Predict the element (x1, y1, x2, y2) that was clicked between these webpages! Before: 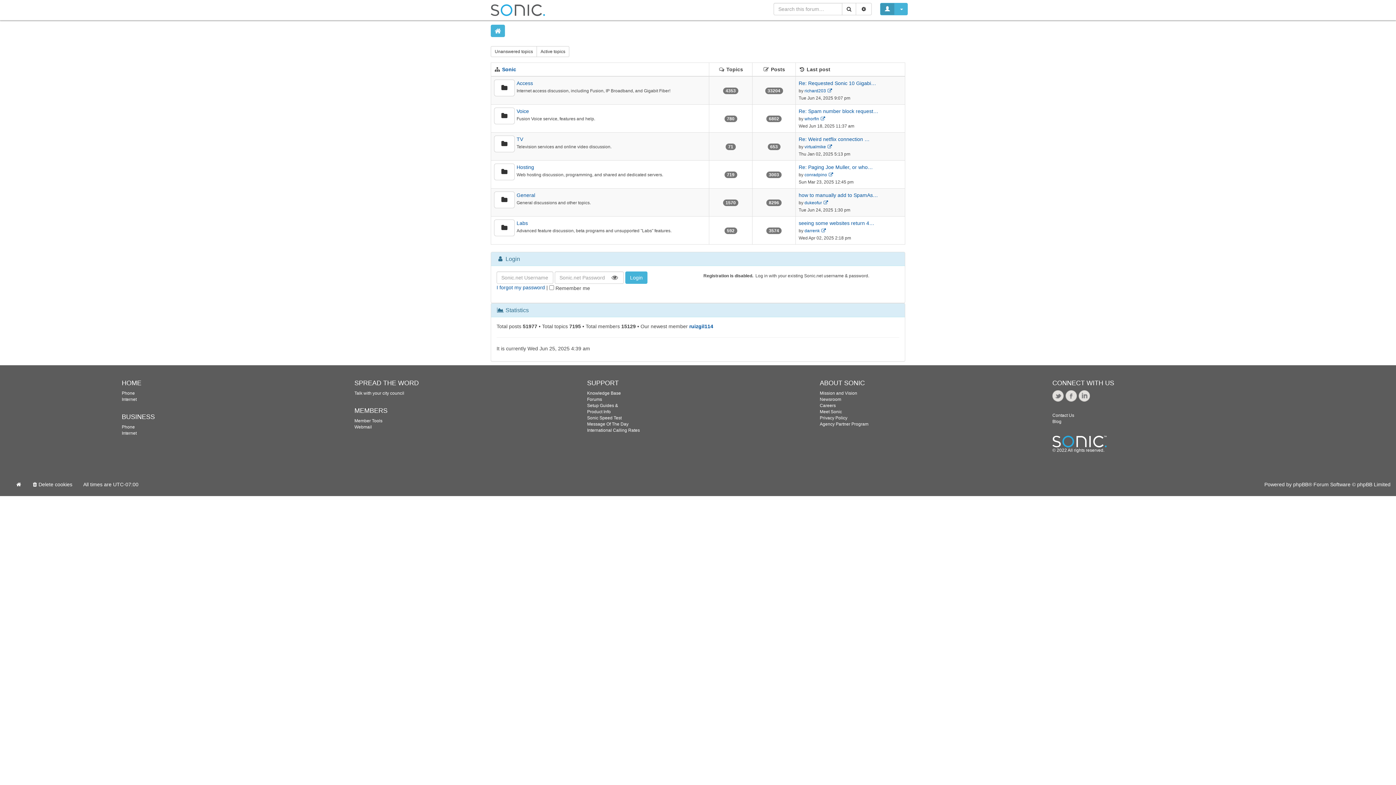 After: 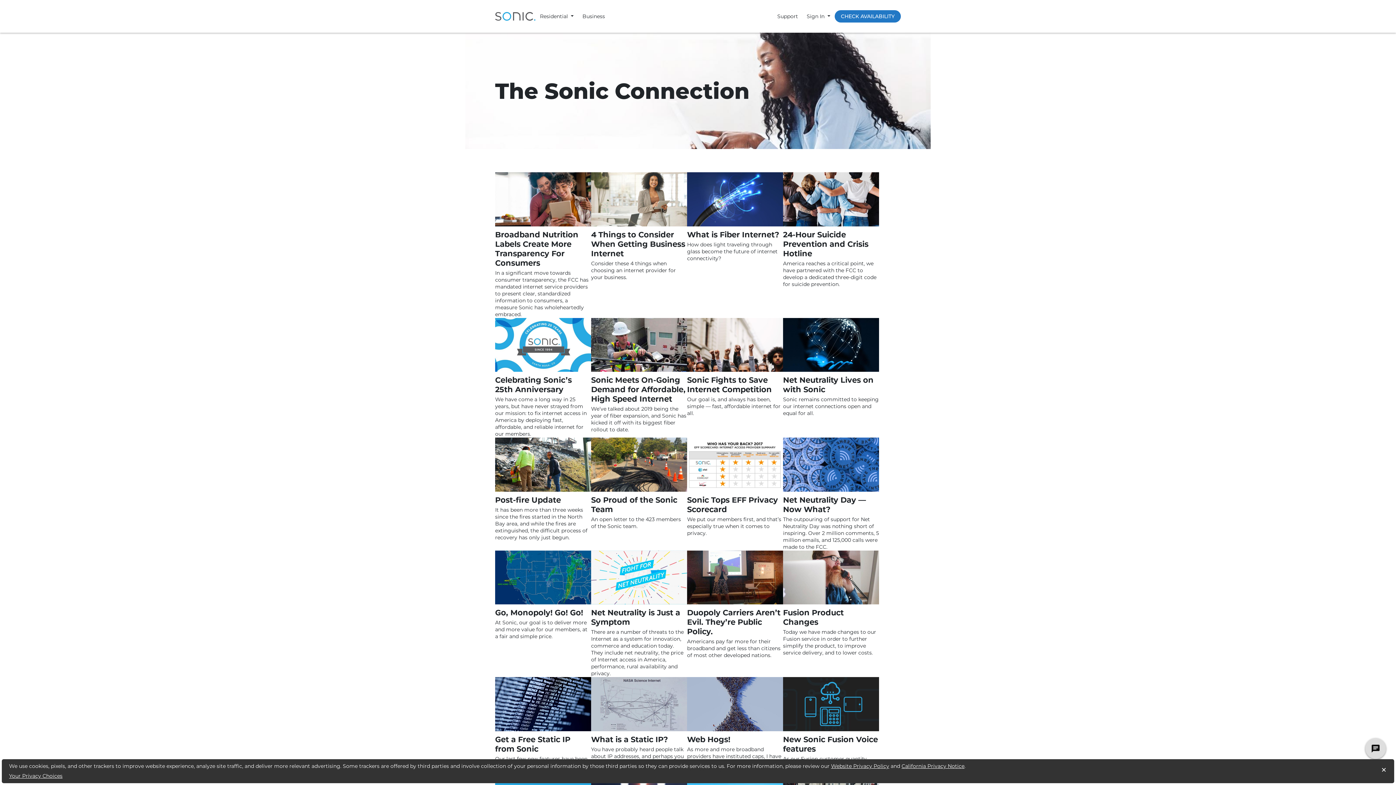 Action: label: Blog bbox: (1052, 419, 1061, 424)